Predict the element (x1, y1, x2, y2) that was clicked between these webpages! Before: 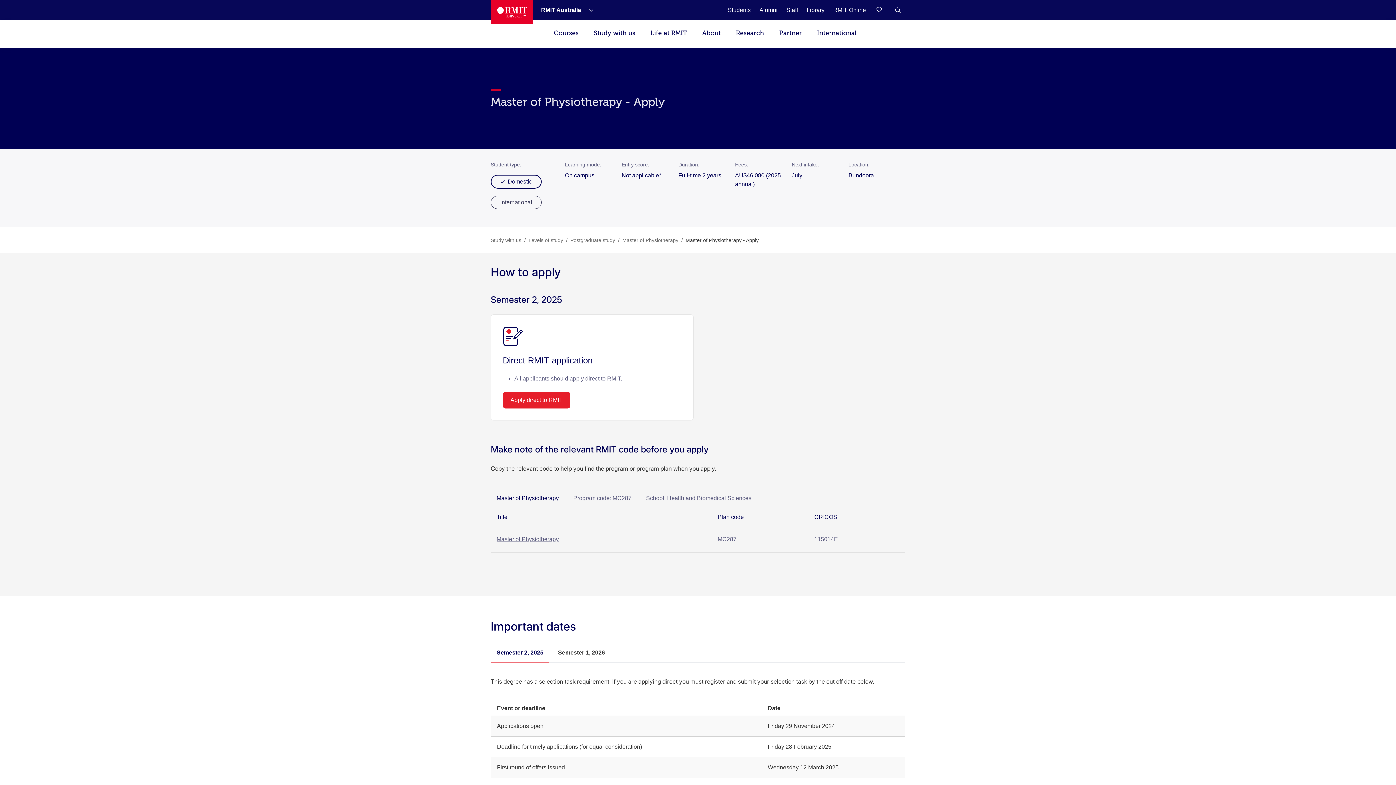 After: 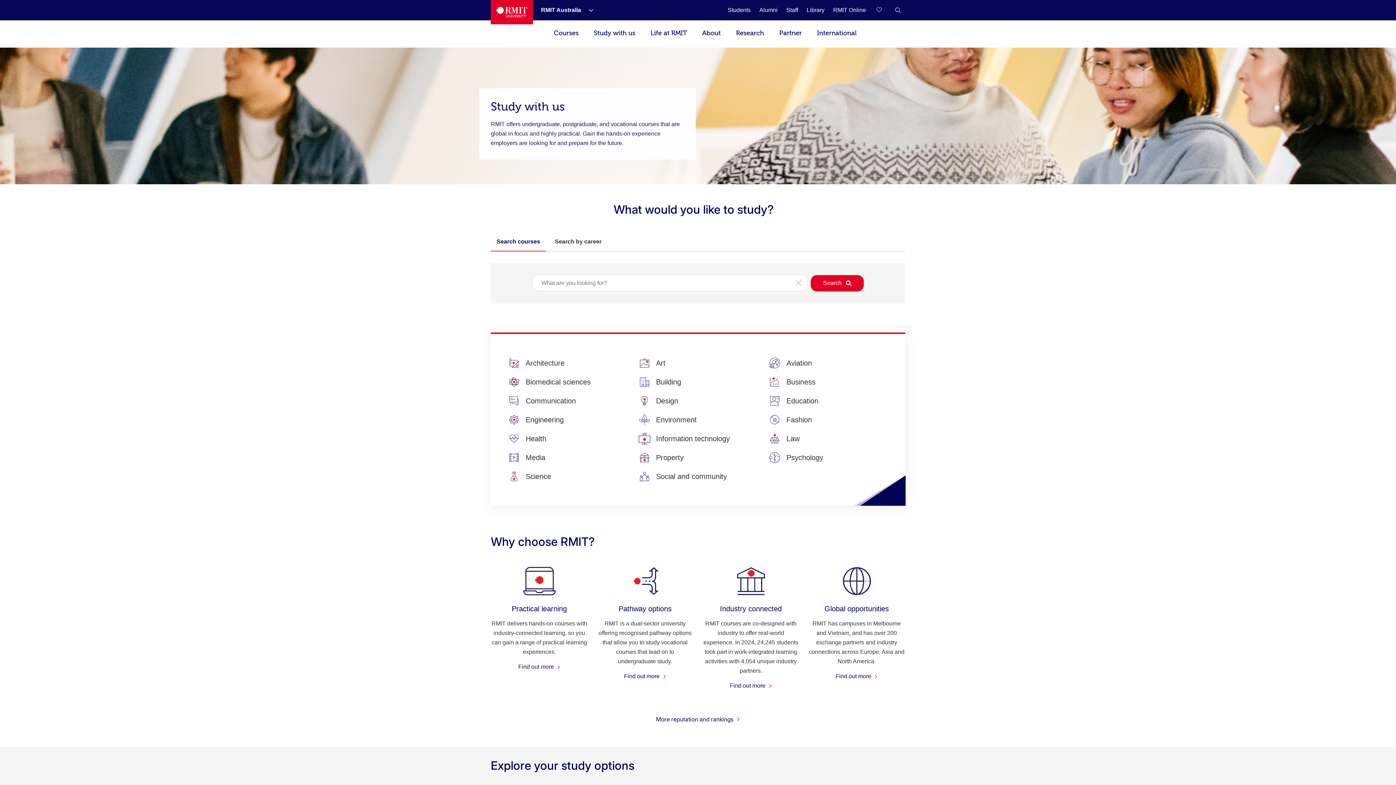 Action: bbox: (490, 237, 521, 243) label: Study with us